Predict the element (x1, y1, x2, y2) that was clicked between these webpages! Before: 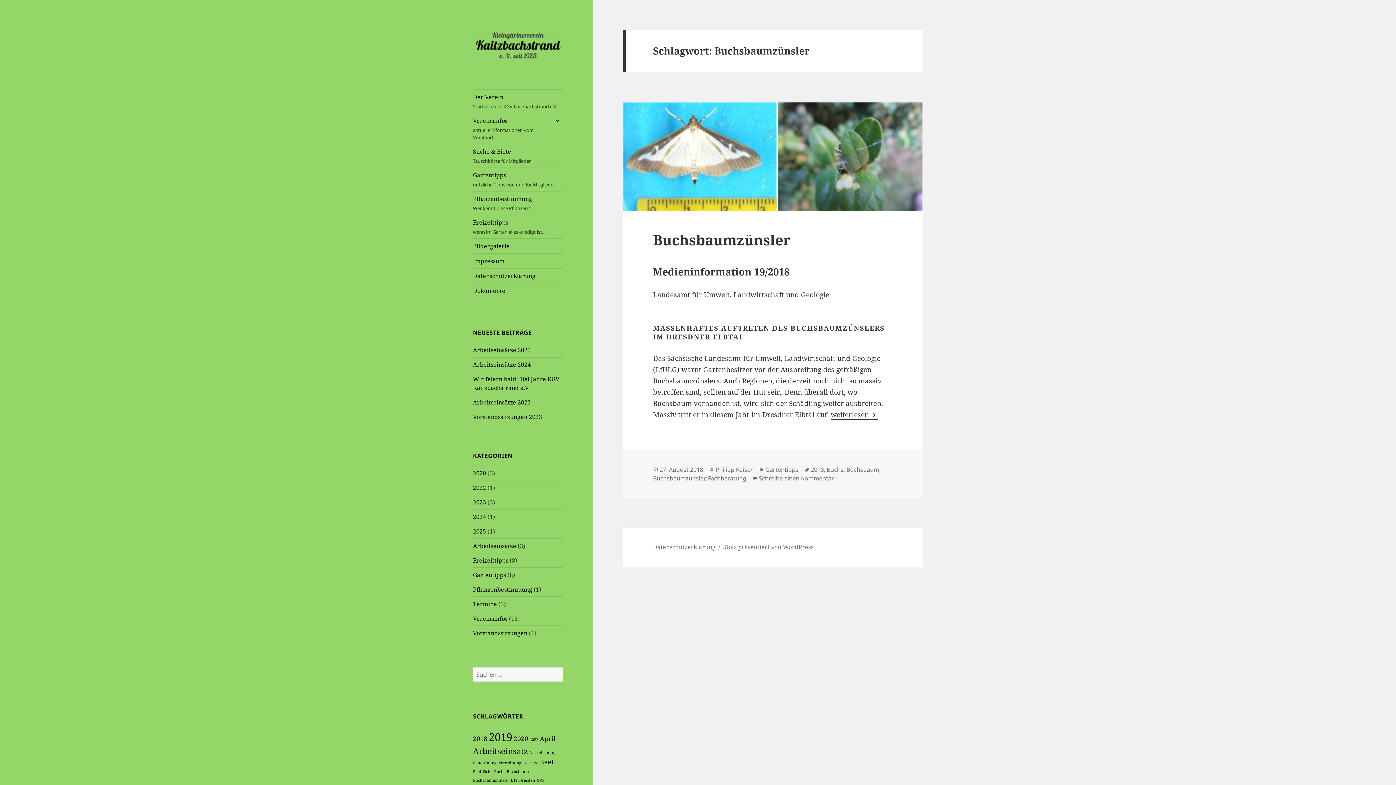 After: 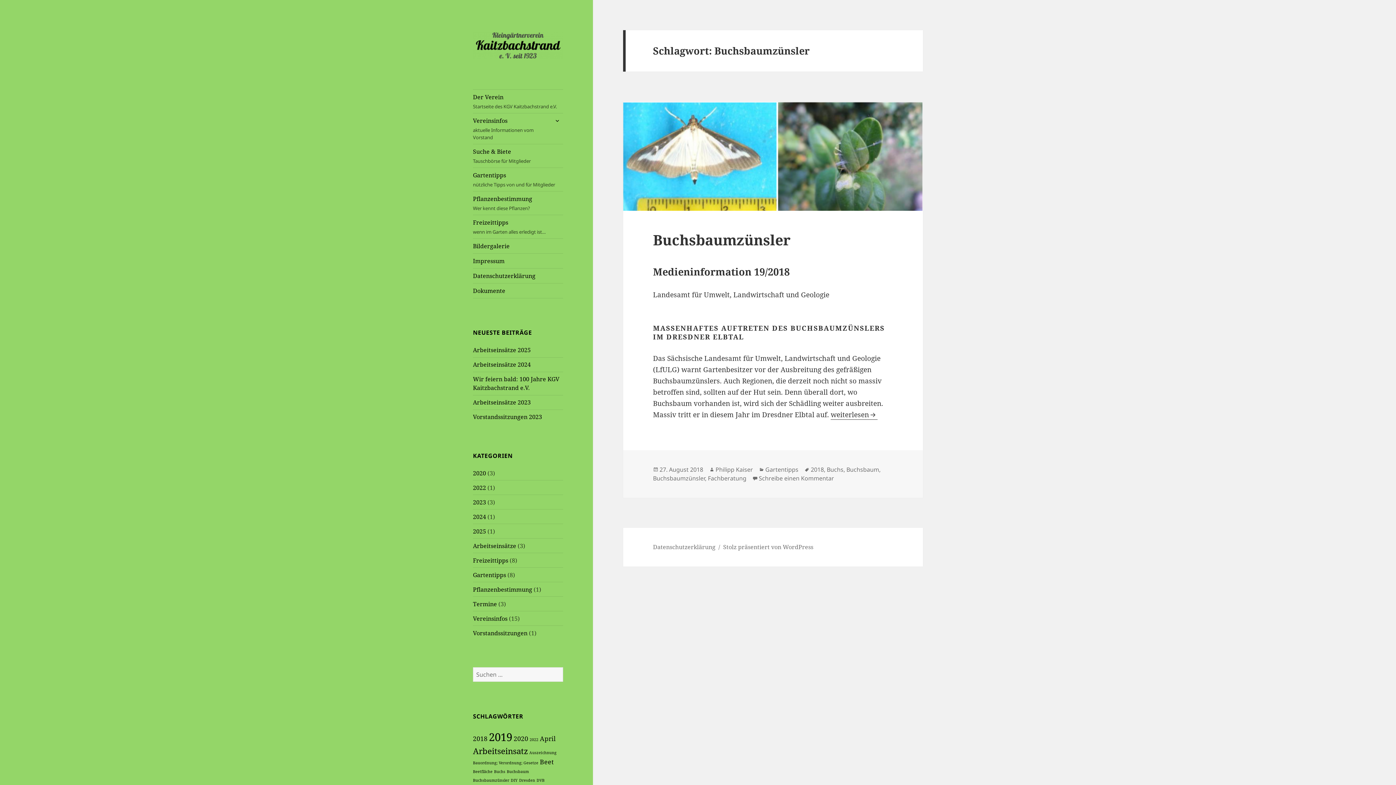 Action: bbox: (473, 778, 509, 783) label: Buchsbaumzünsler (1 Eintrag)